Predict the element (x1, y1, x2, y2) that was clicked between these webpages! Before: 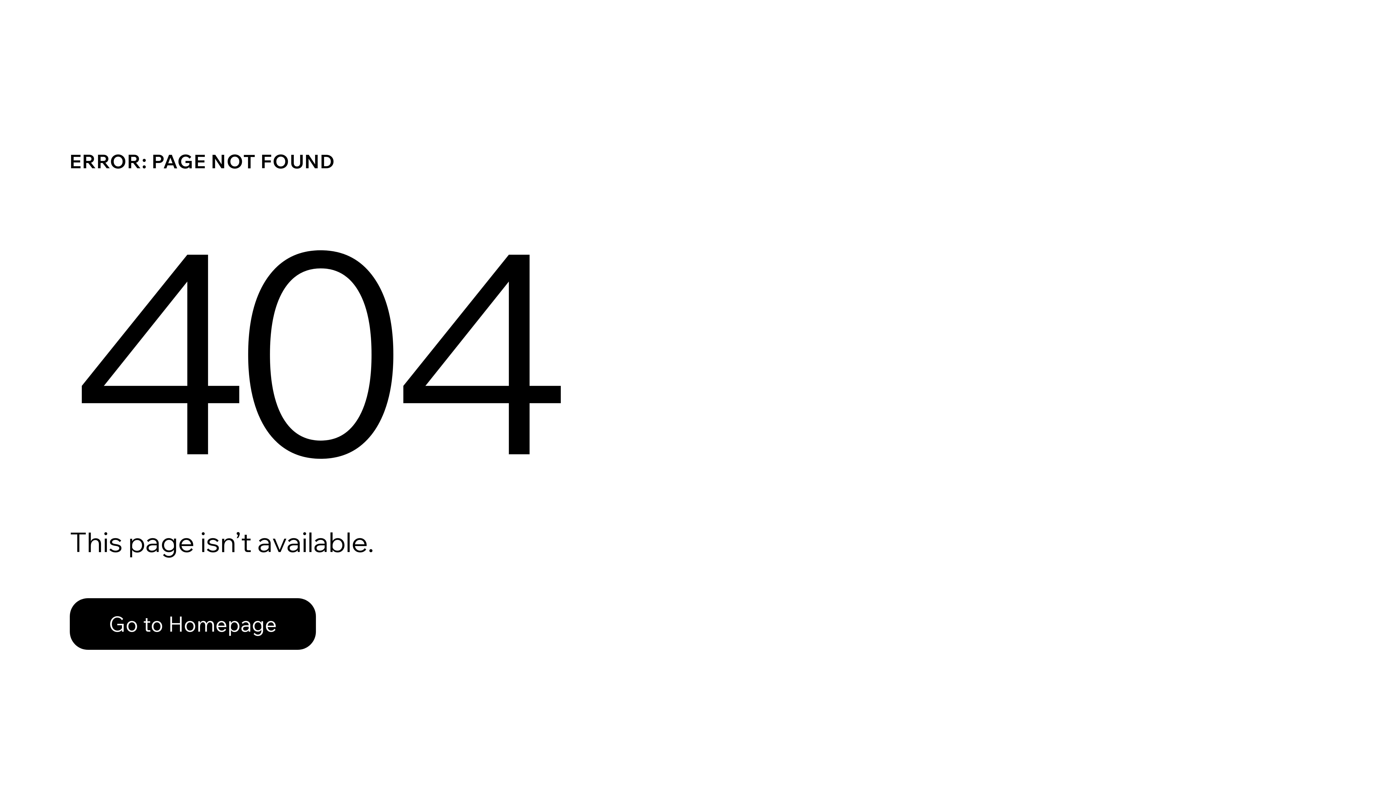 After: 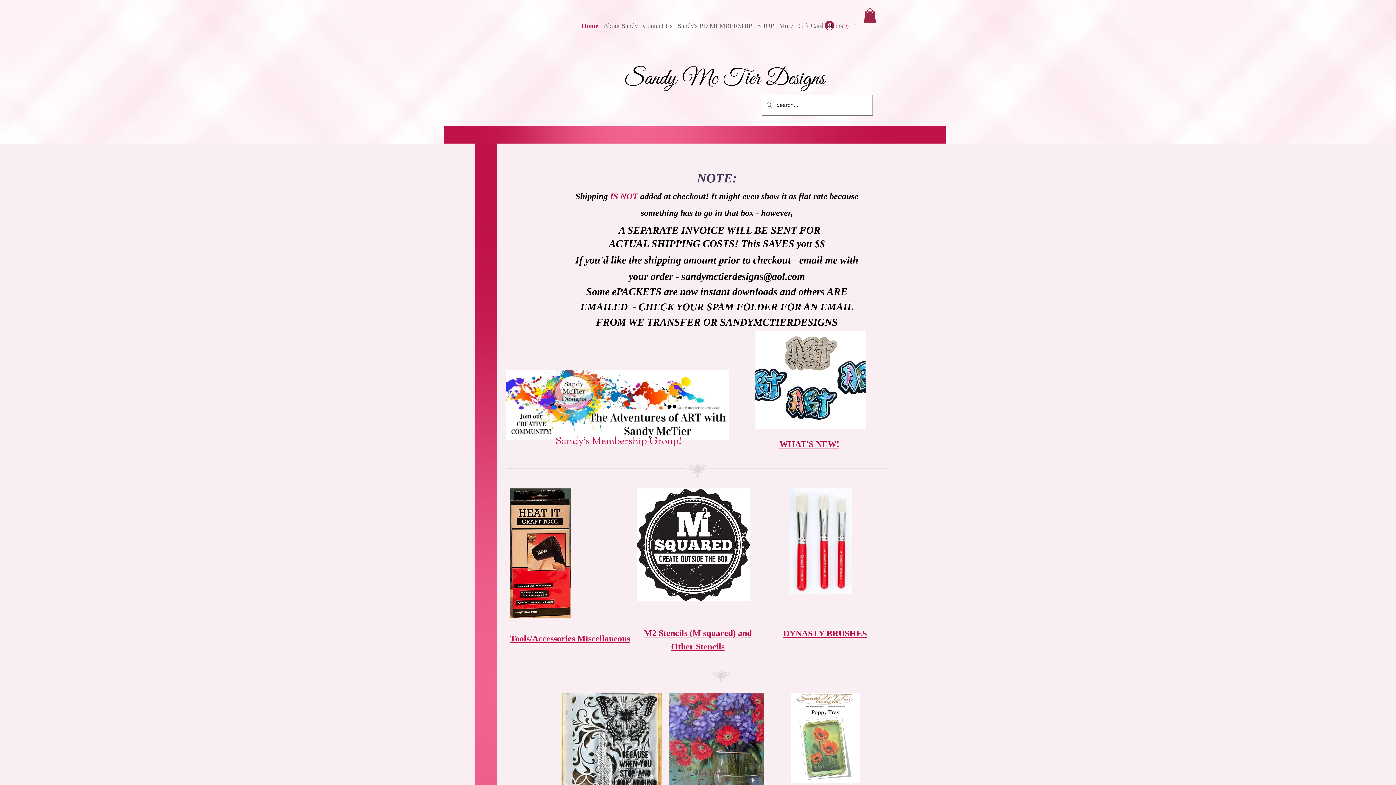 Action: label: Go to Homepage bbox: (69, 598, 316, 650)